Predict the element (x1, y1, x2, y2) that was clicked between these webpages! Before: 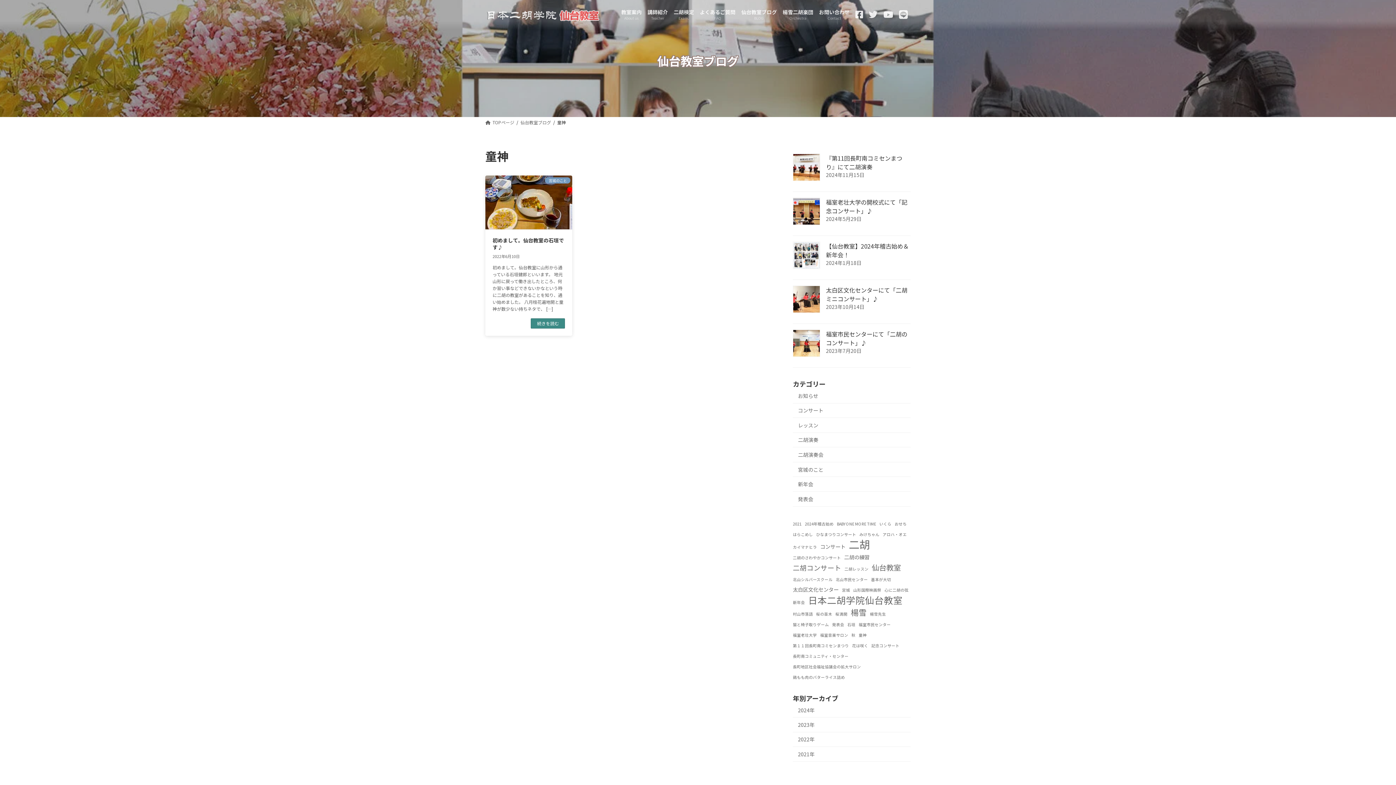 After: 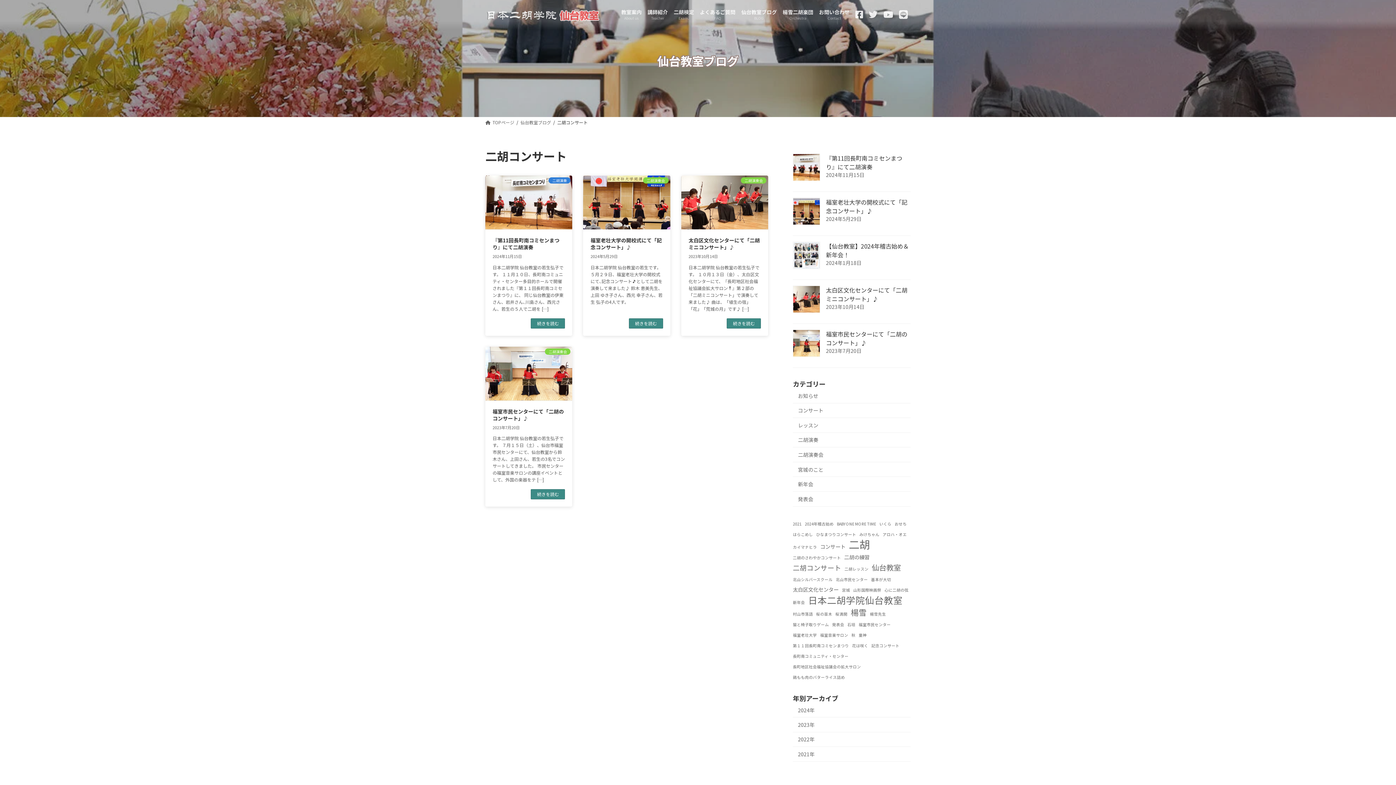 Action: label: 二胡コンサート (4個の項目) bbox: (793, 562, 841, 572)